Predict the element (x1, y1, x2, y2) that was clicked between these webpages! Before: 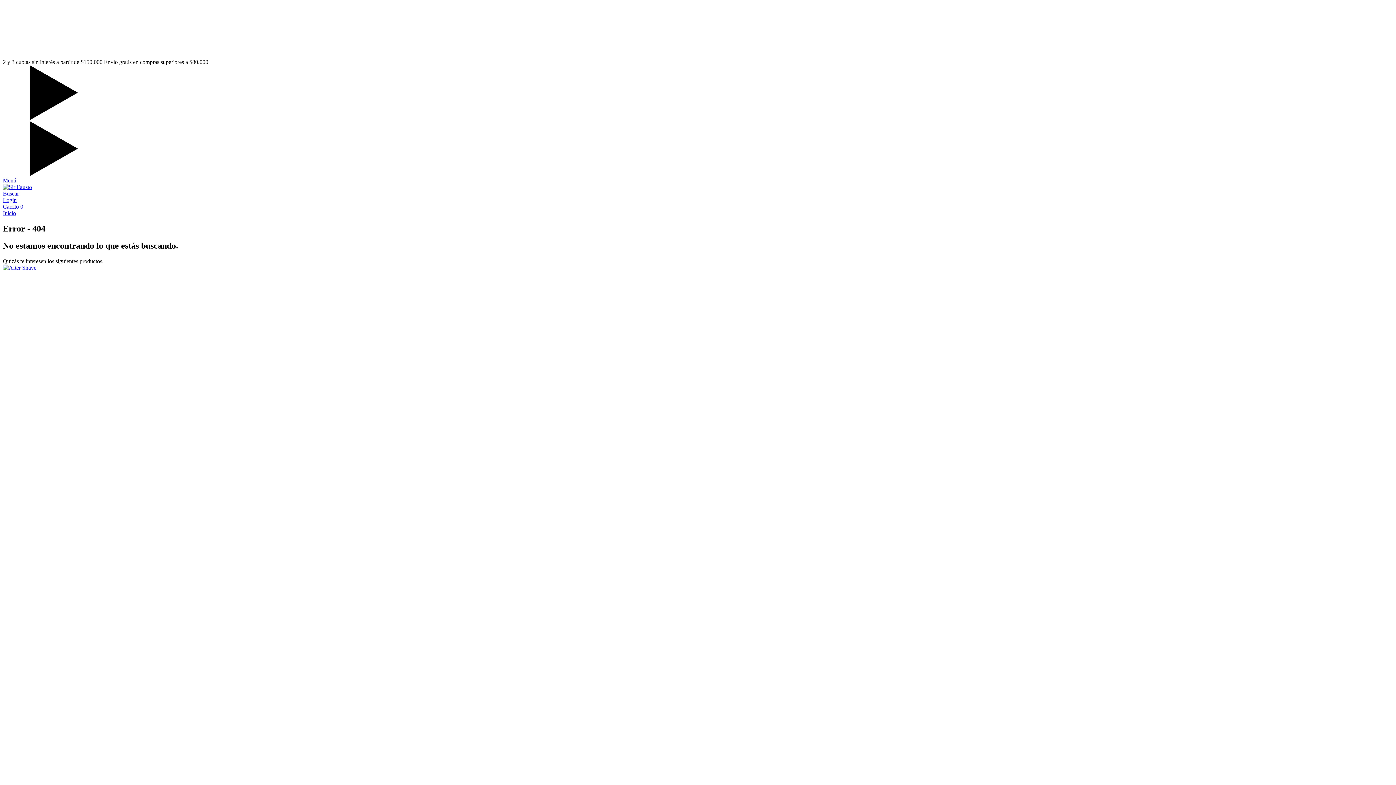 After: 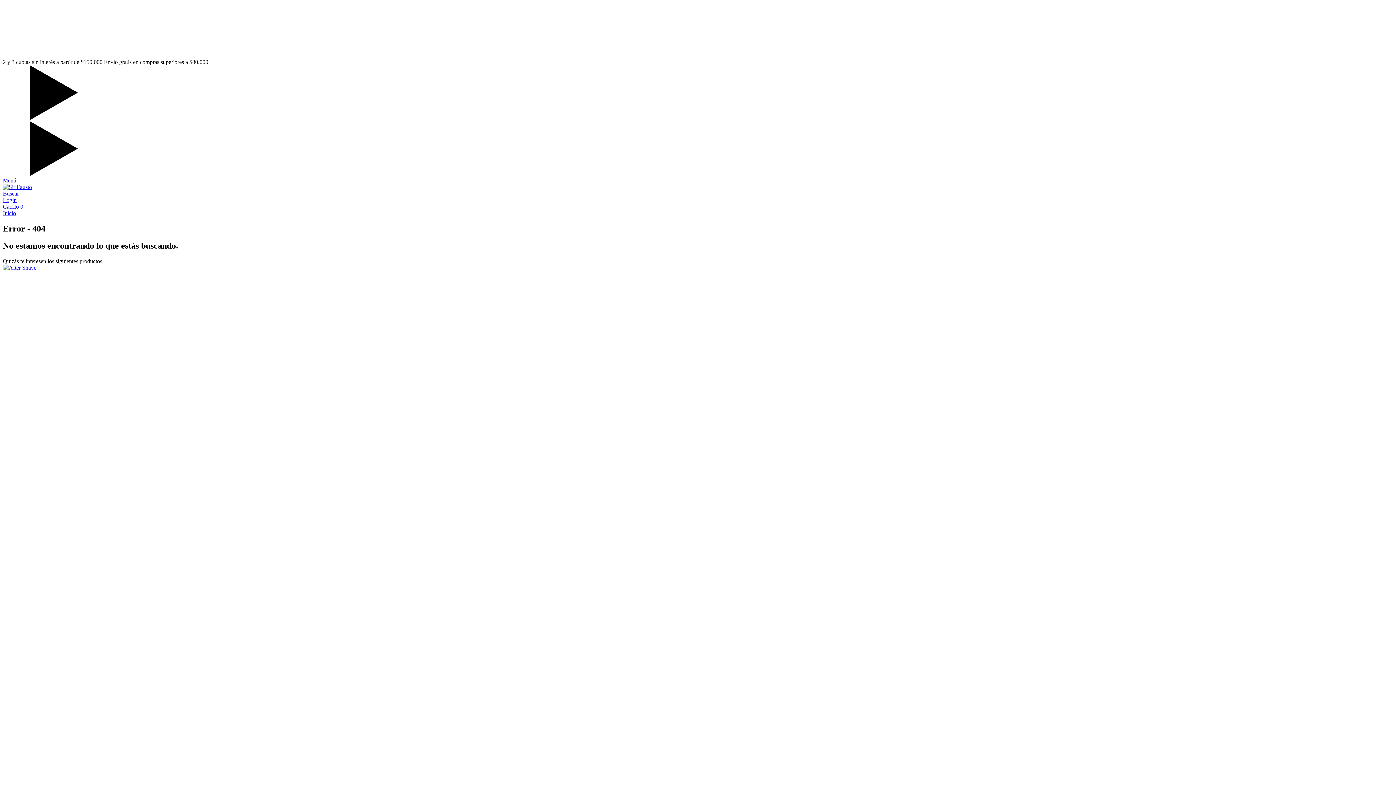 Action: bbox: (2, 190, 18, 196) label: Buscador